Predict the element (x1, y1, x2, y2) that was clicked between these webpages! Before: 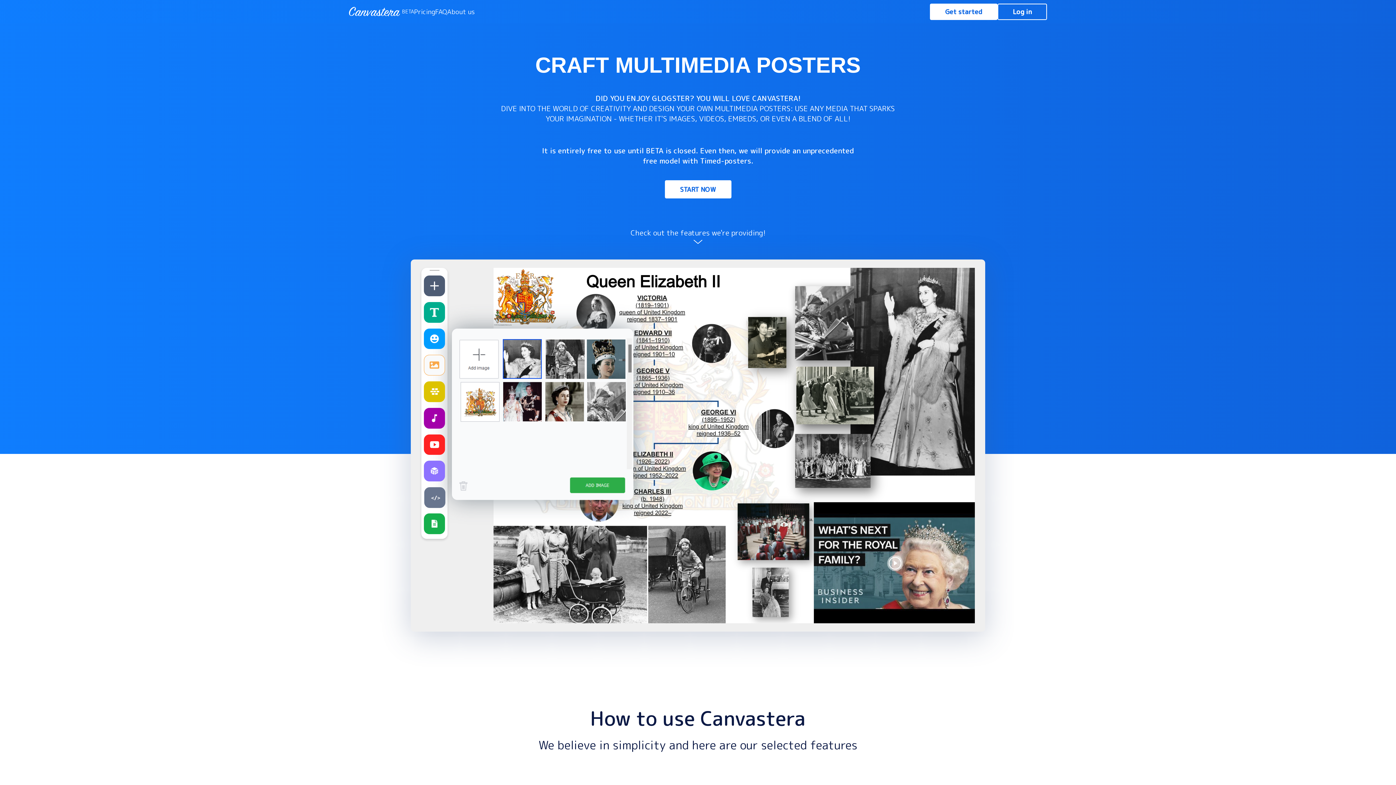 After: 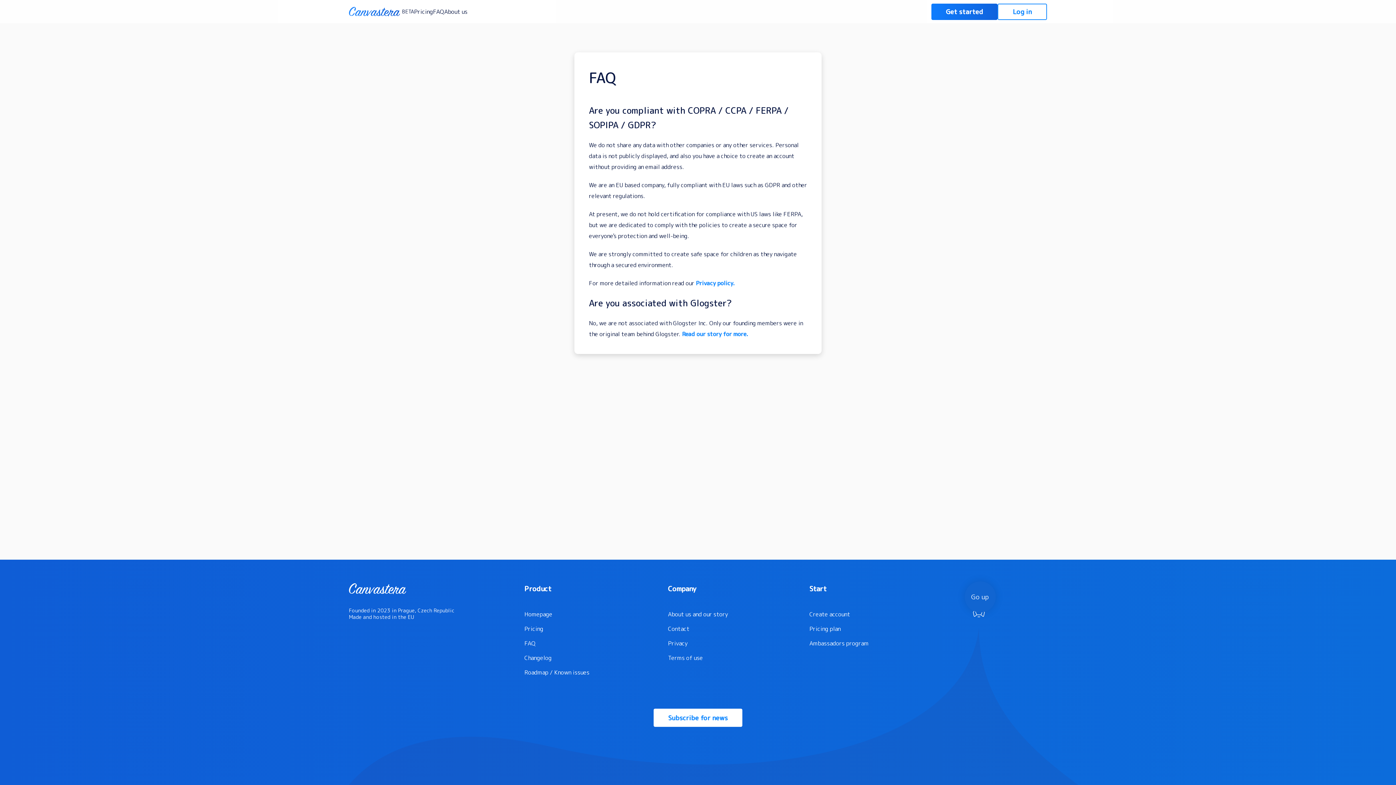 Action: bbox: (434, 7, 448, 15) label: FAQ